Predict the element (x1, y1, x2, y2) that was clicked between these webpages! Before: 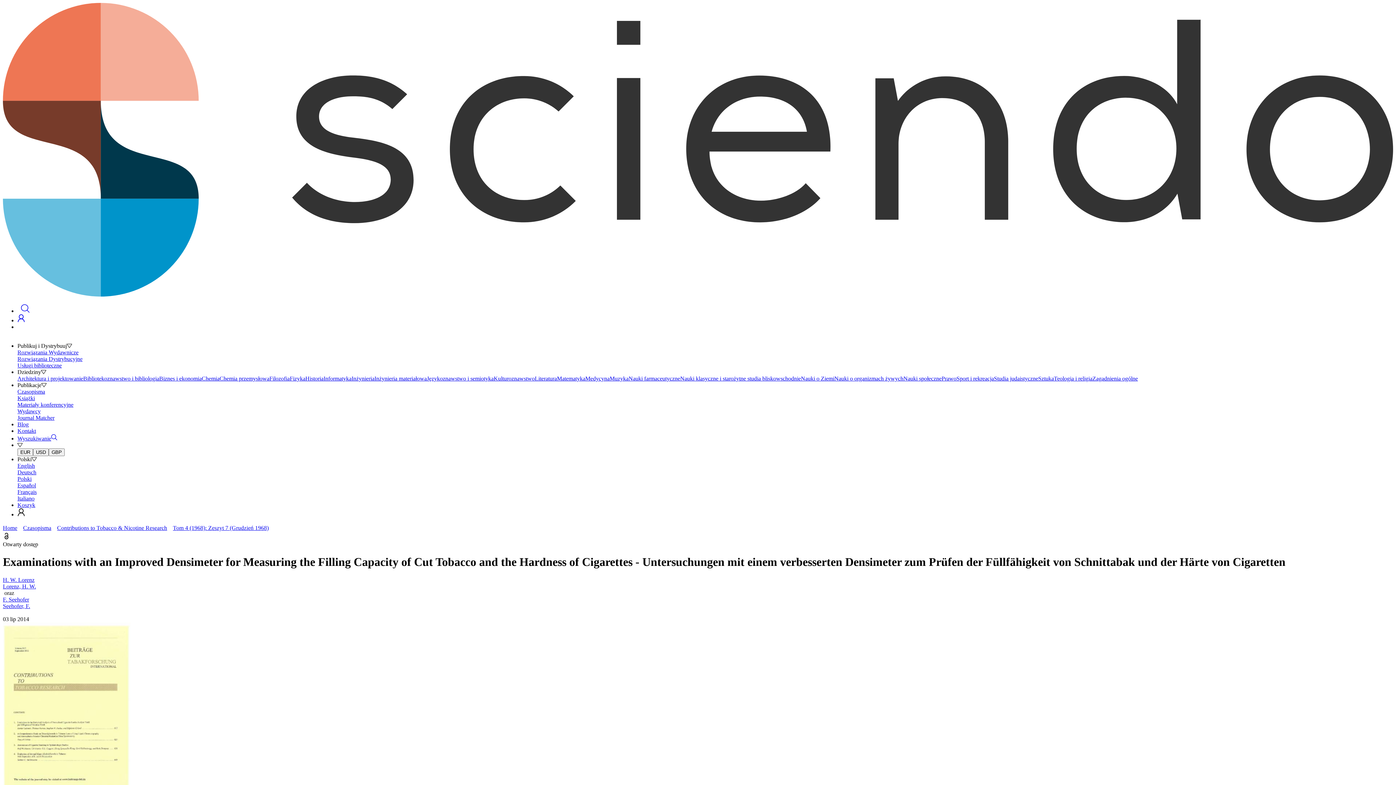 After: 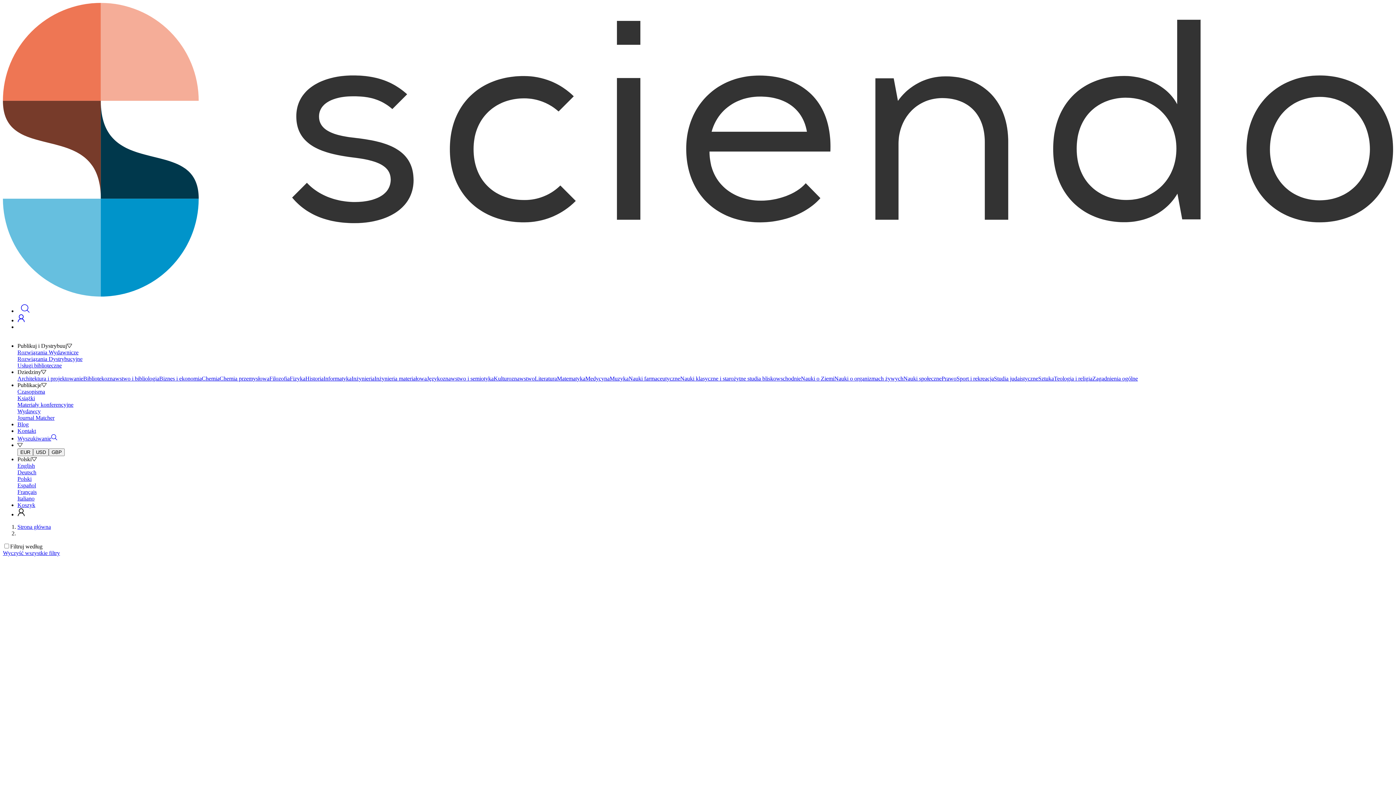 Action: bbox: (159, 375, 201, 381) label: Biznes i ekonomia